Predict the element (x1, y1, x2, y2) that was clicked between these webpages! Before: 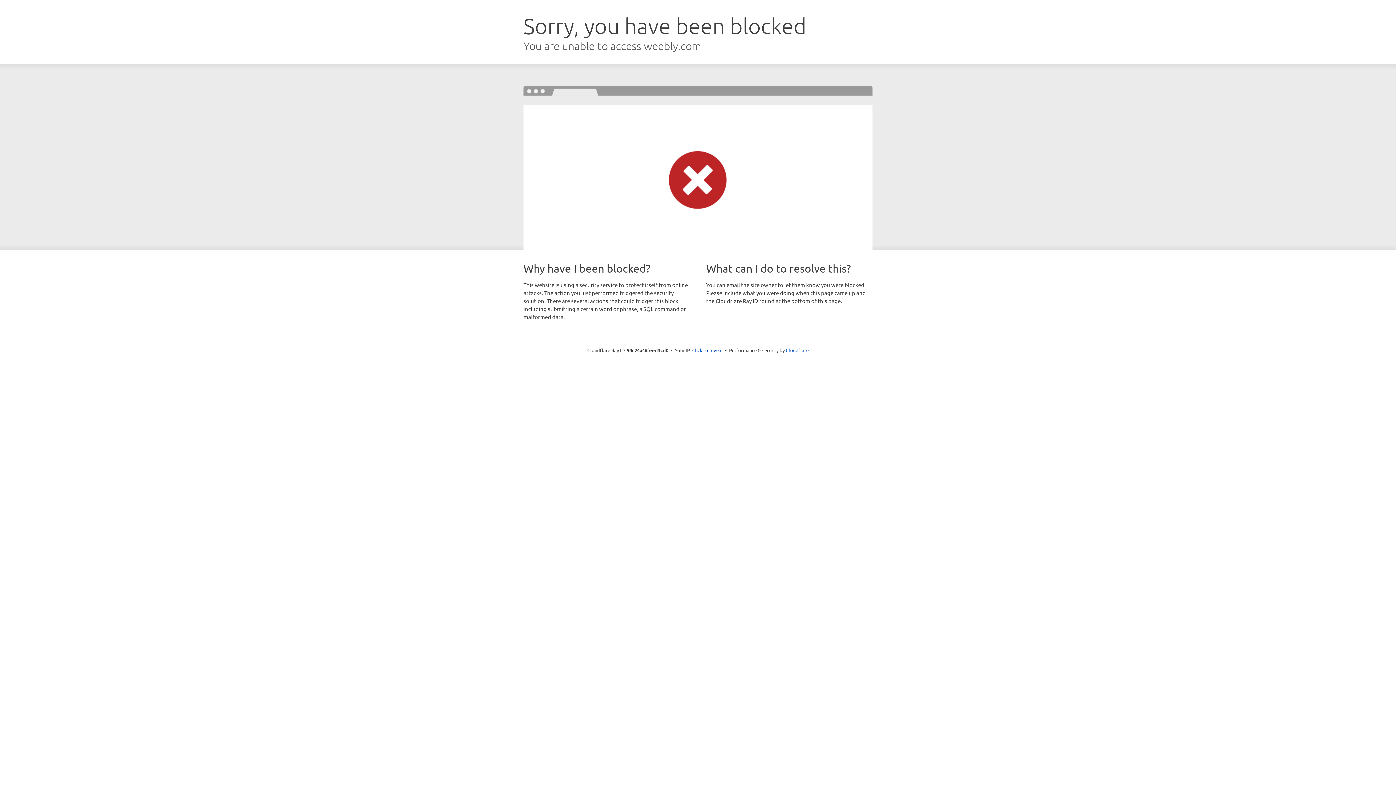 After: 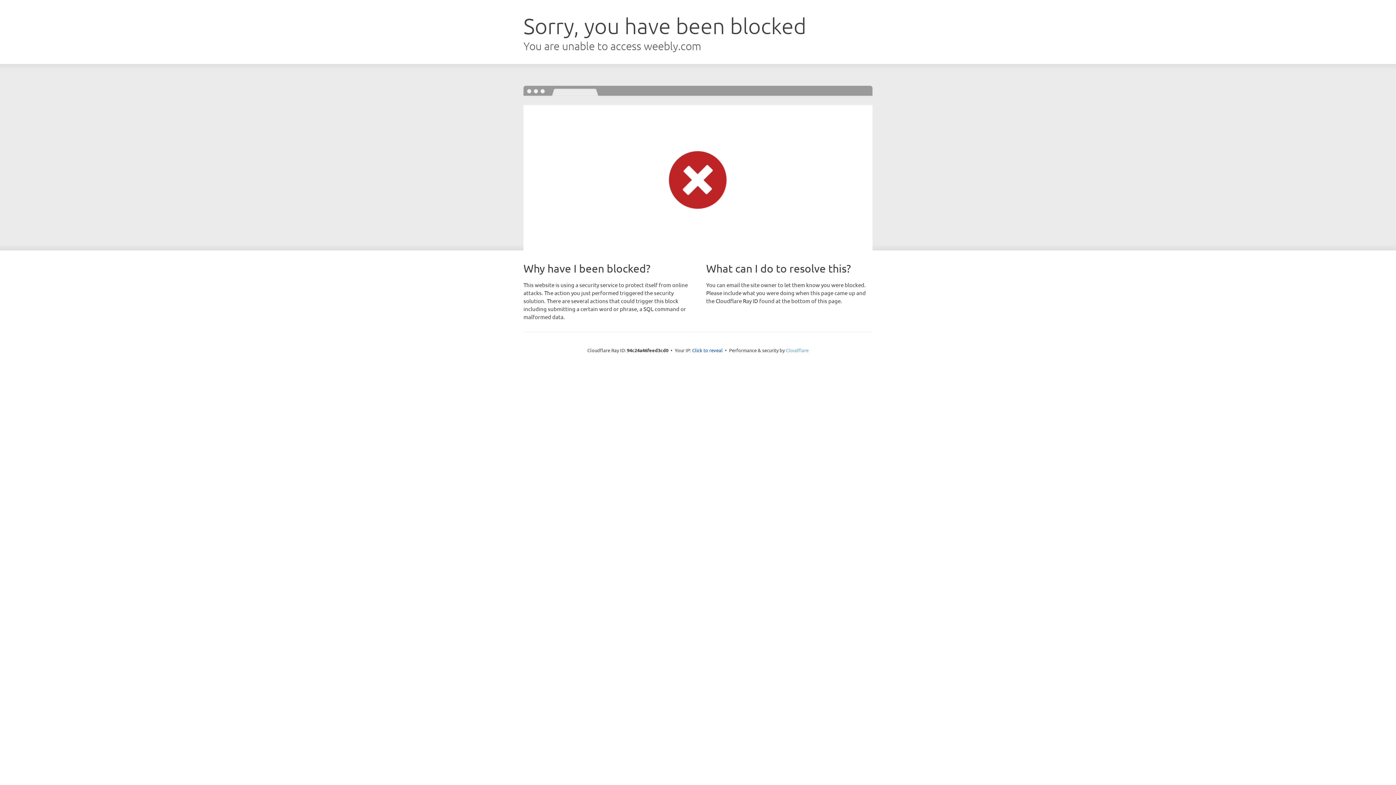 Action: label: Cloudflare bbox: (786, 347, 808, 353)